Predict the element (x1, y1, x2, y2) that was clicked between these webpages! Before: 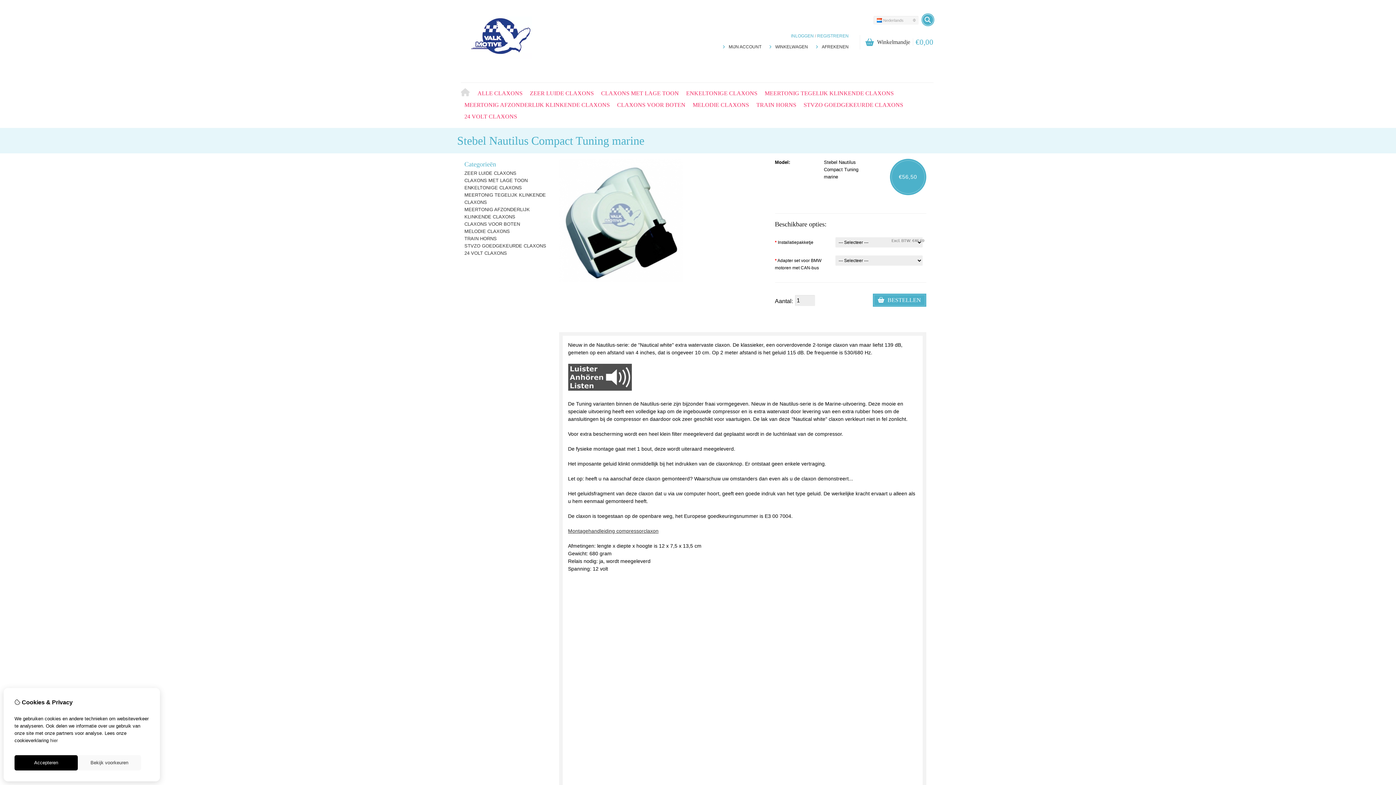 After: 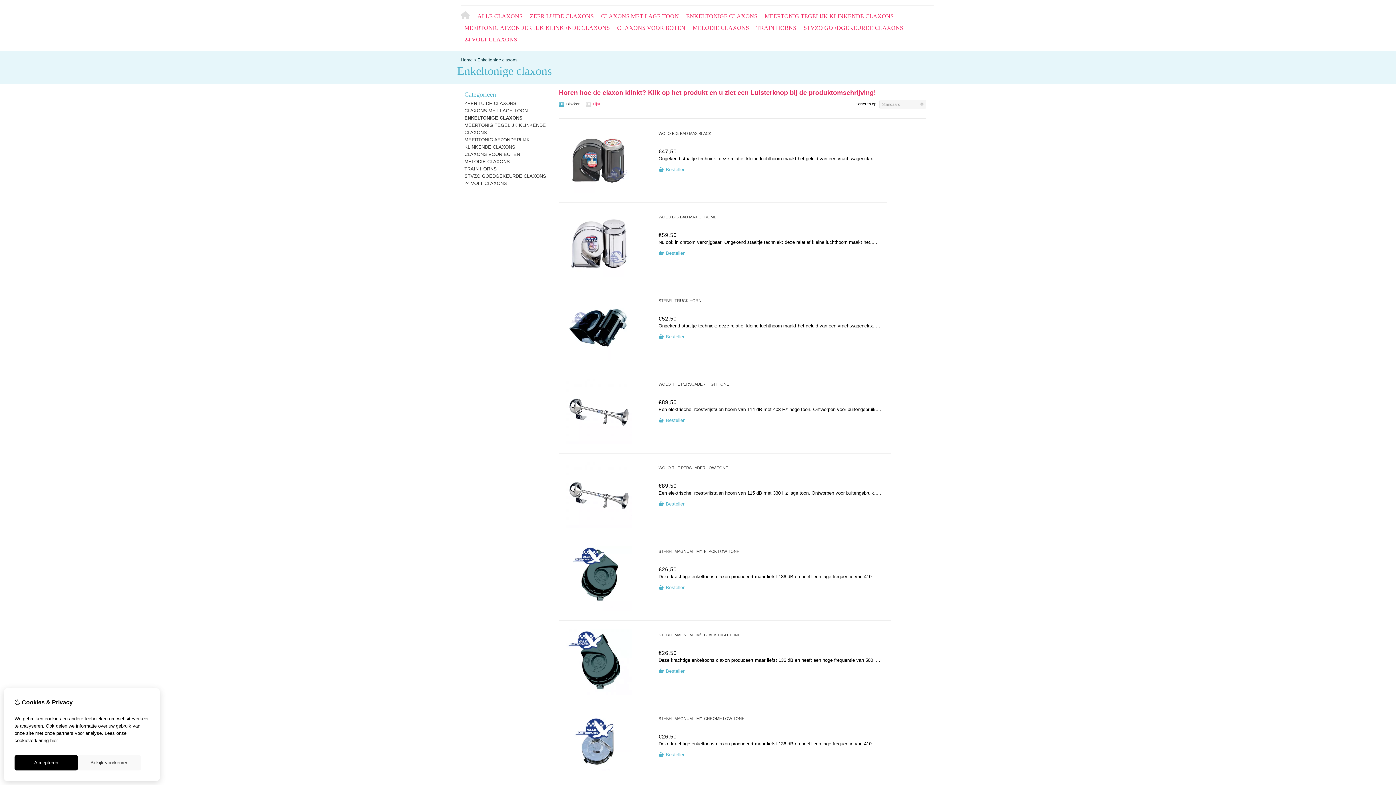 Action: label: ENKELTONIGE CLAXONS bbox: (464, 184, 522, 190)